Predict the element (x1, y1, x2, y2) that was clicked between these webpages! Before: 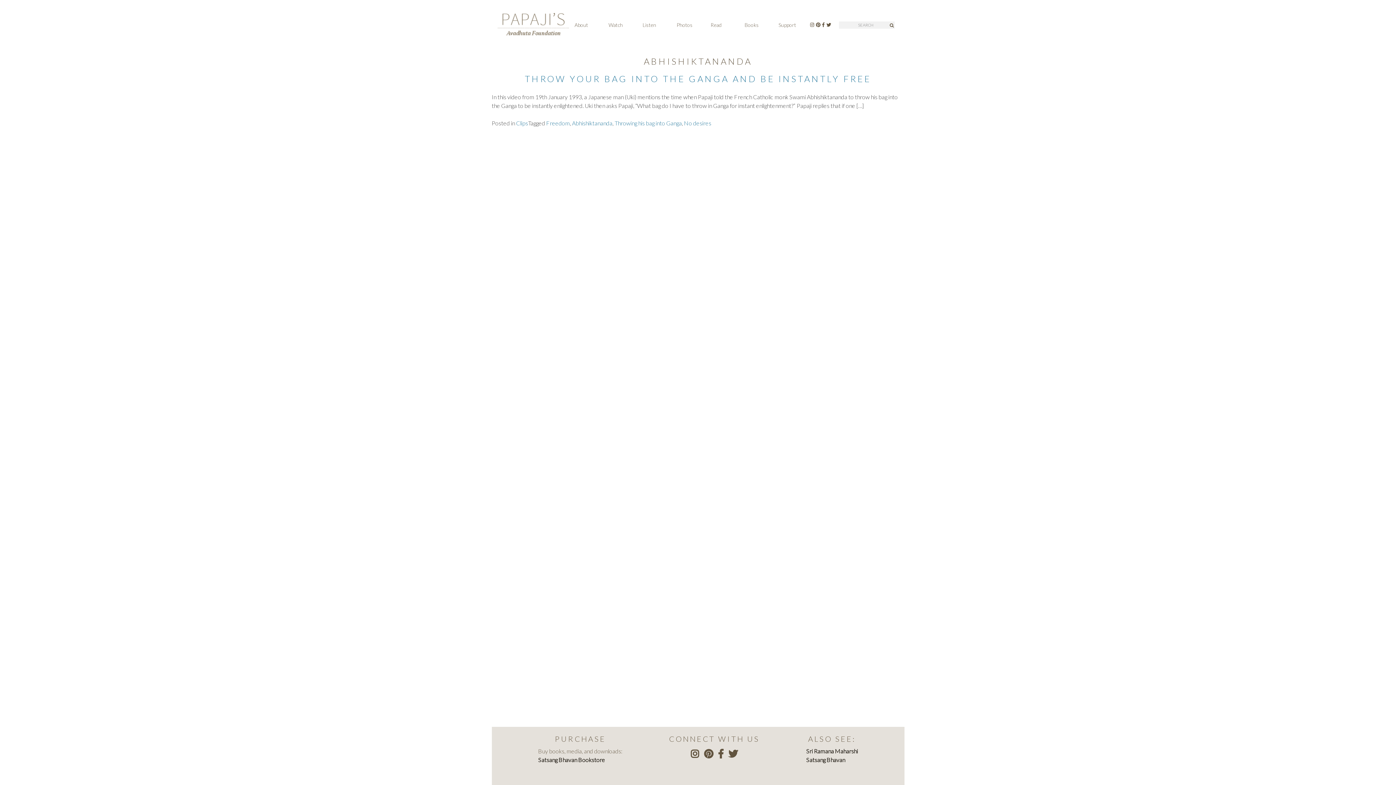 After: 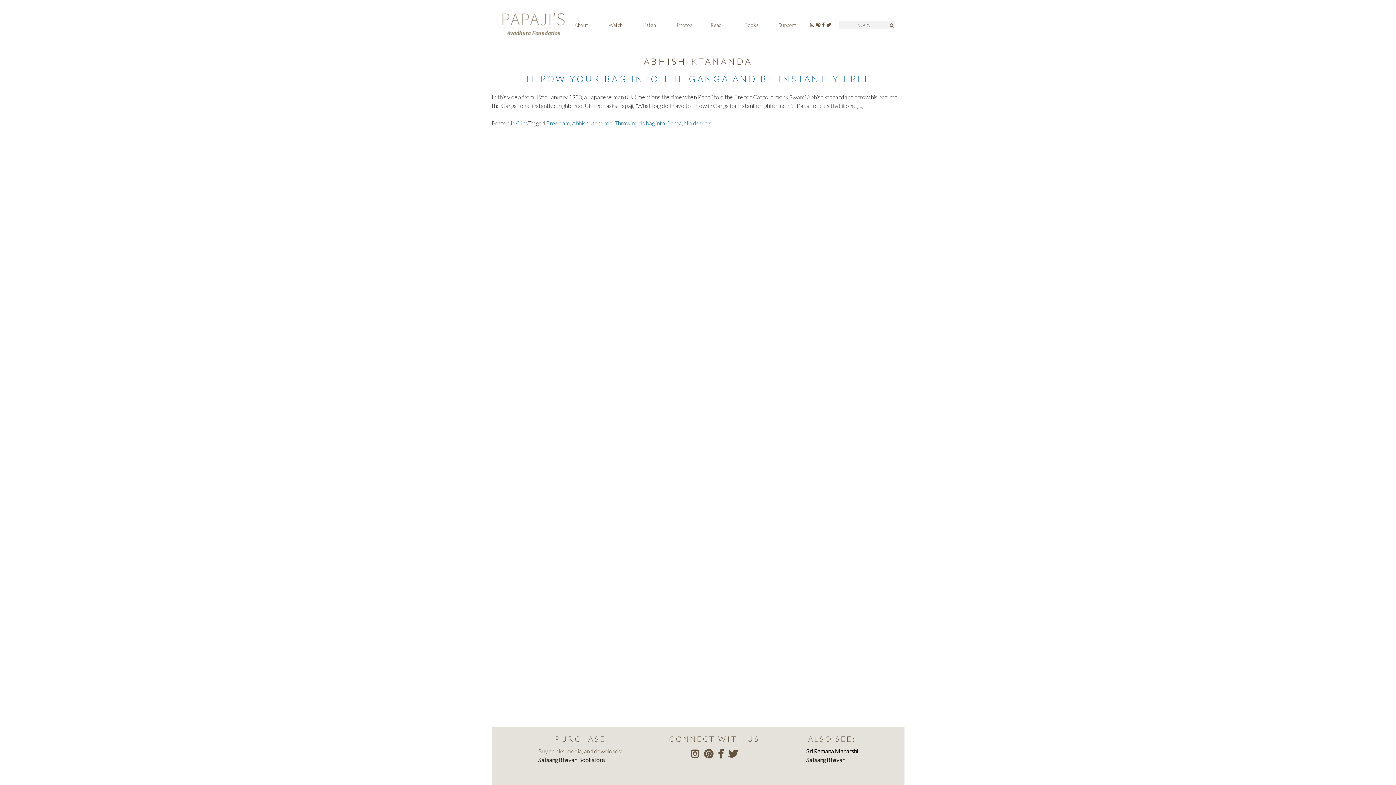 Action: label: Sri Ramana Maharshi bbox: (806, 748, 858, 755)